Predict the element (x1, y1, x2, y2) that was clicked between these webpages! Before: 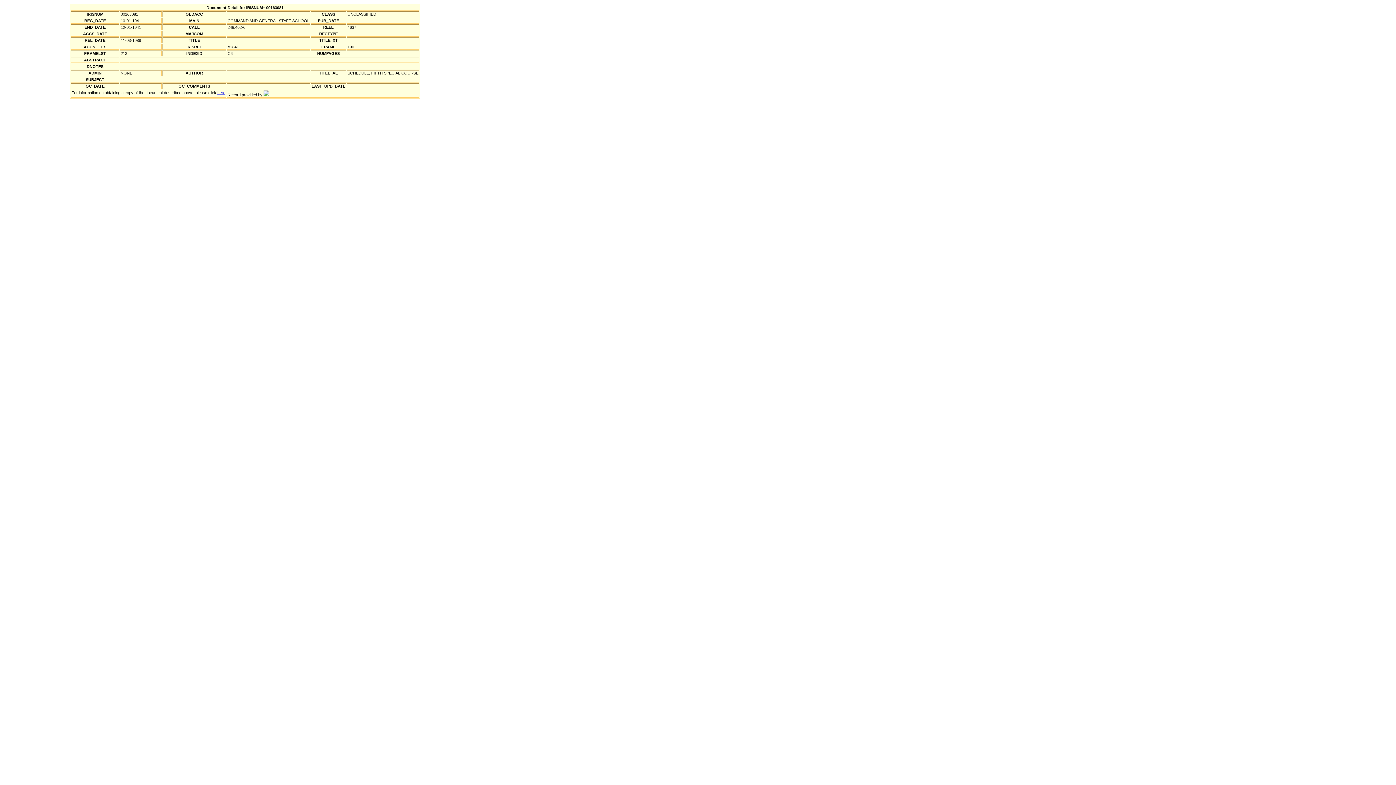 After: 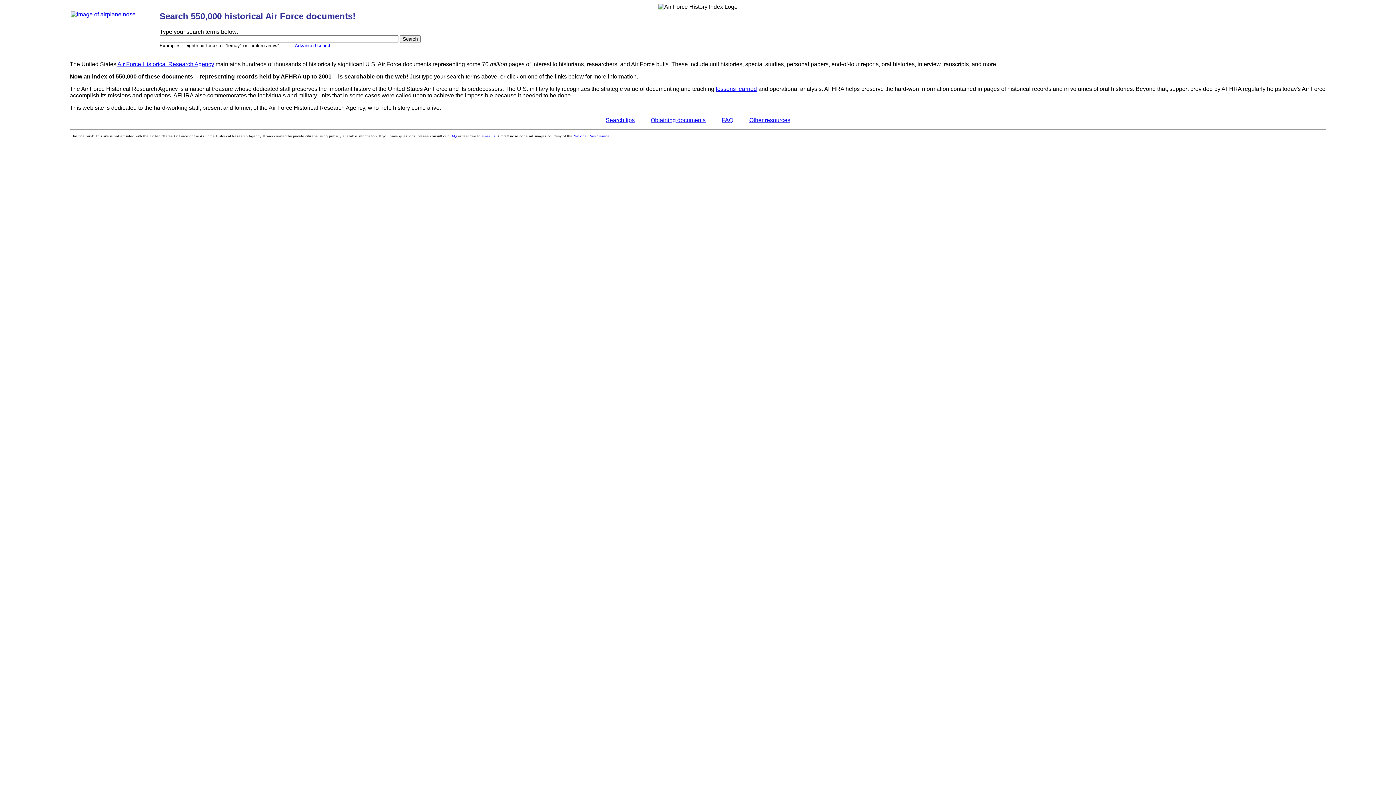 Action: bbox: (263, 92, 269, 97)